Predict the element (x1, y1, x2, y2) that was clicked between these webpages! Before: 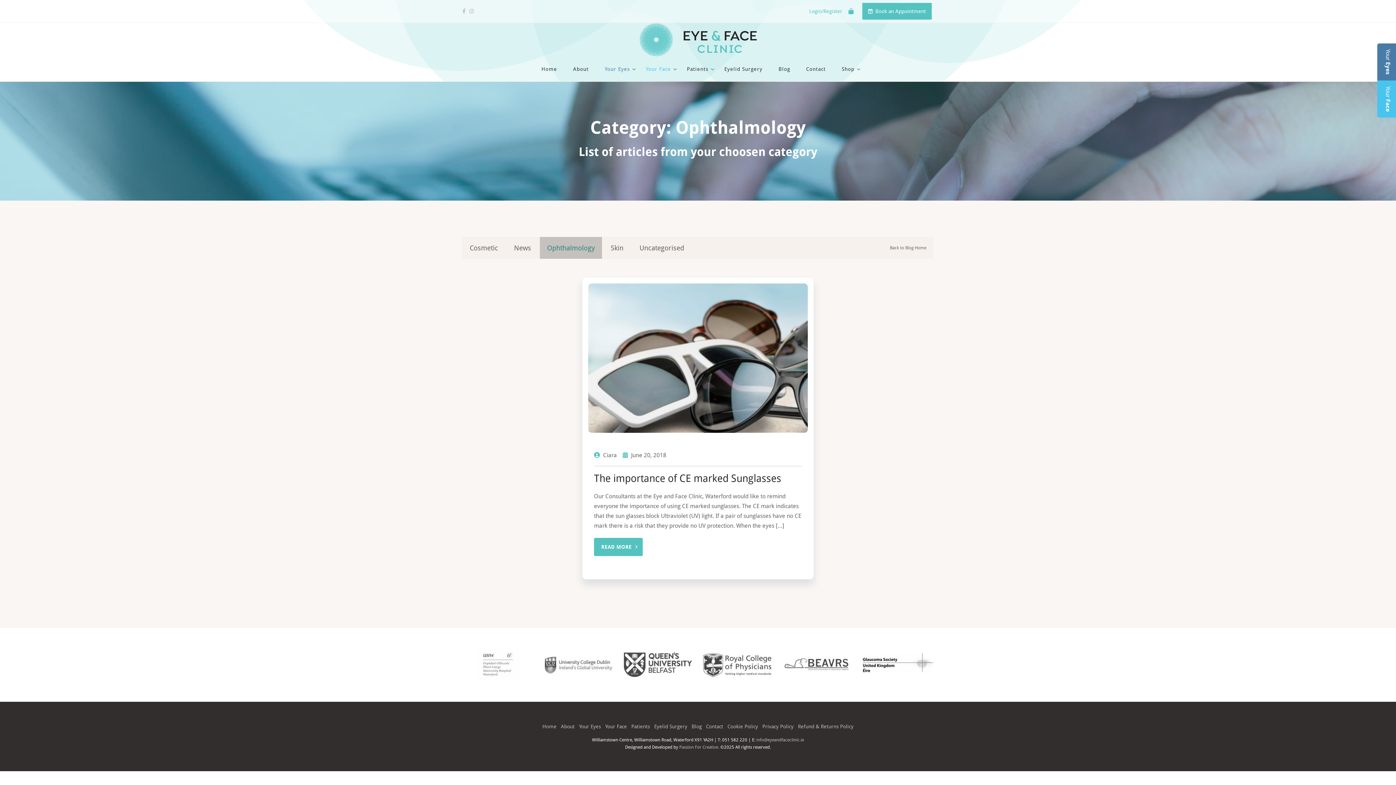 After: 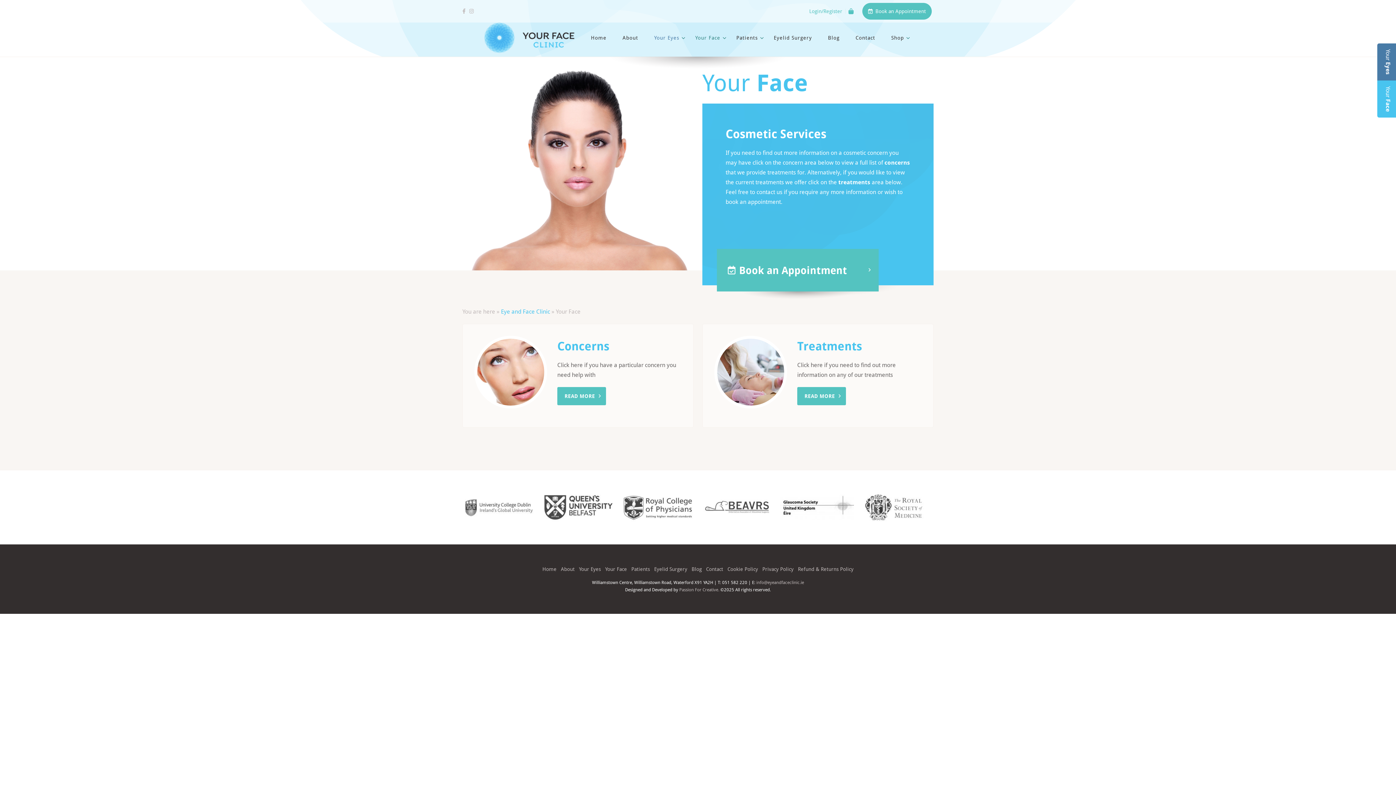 Action: bbox: (638, 56, 679, 81) label: Your Face